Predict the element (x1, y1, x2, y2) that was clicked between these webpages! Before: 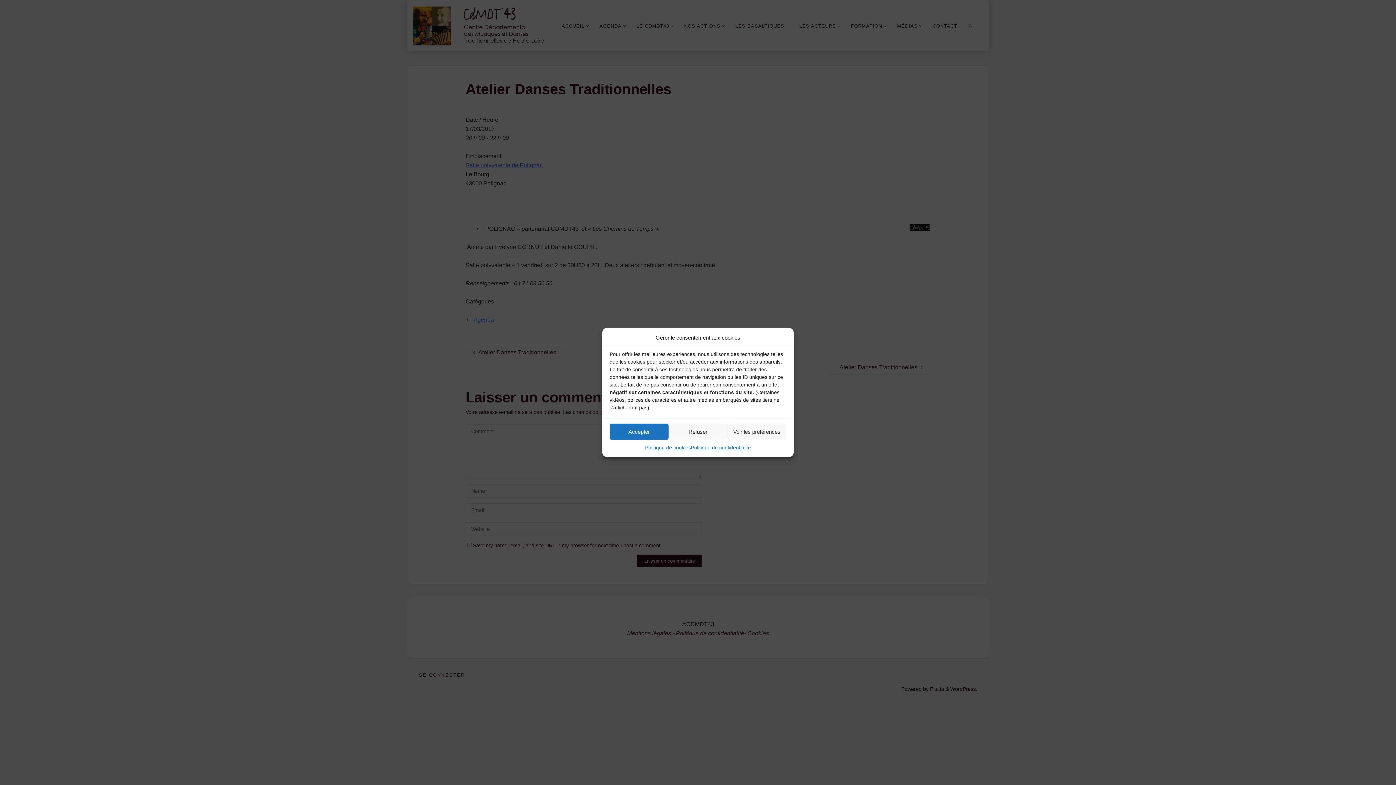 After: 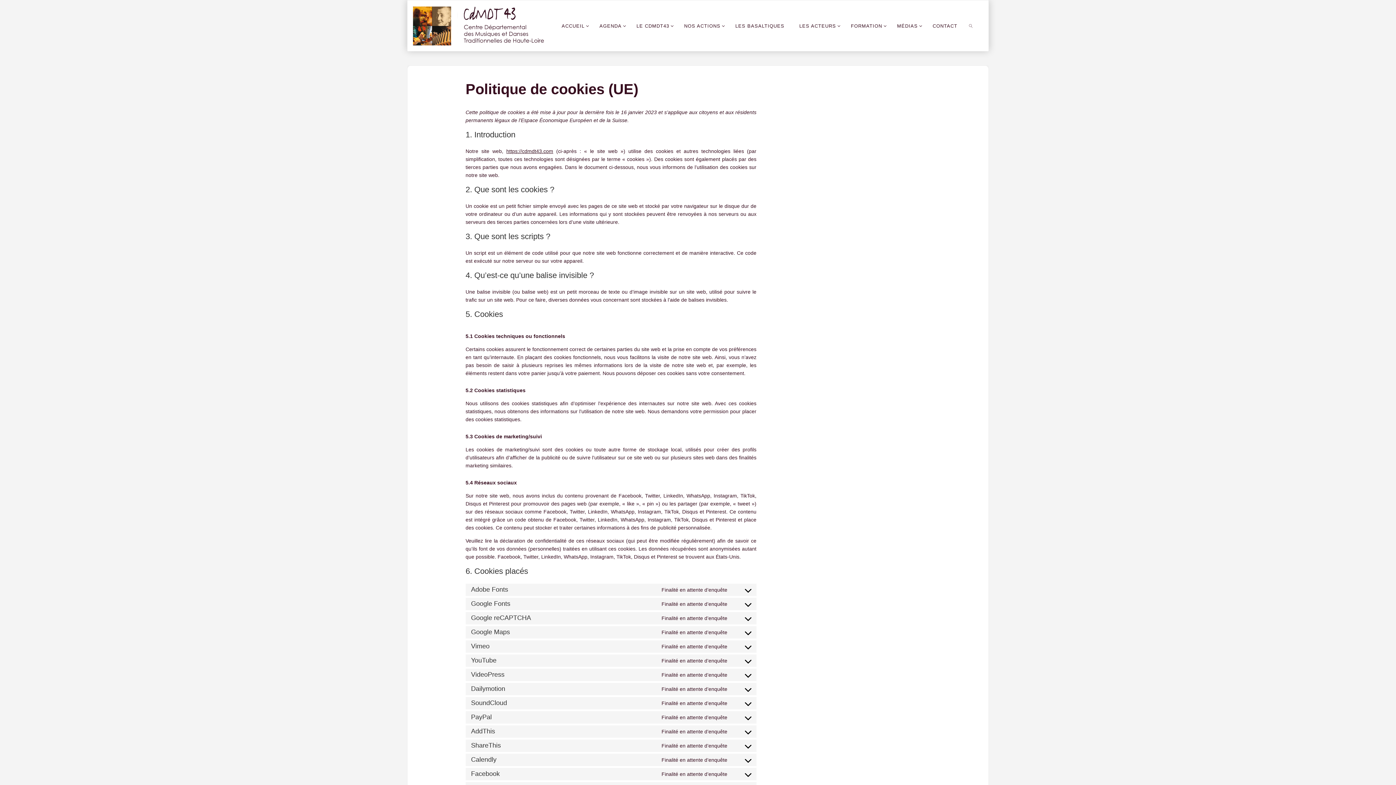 Action: bbox: (645, 443, 691, 451) label: Politique de cookies